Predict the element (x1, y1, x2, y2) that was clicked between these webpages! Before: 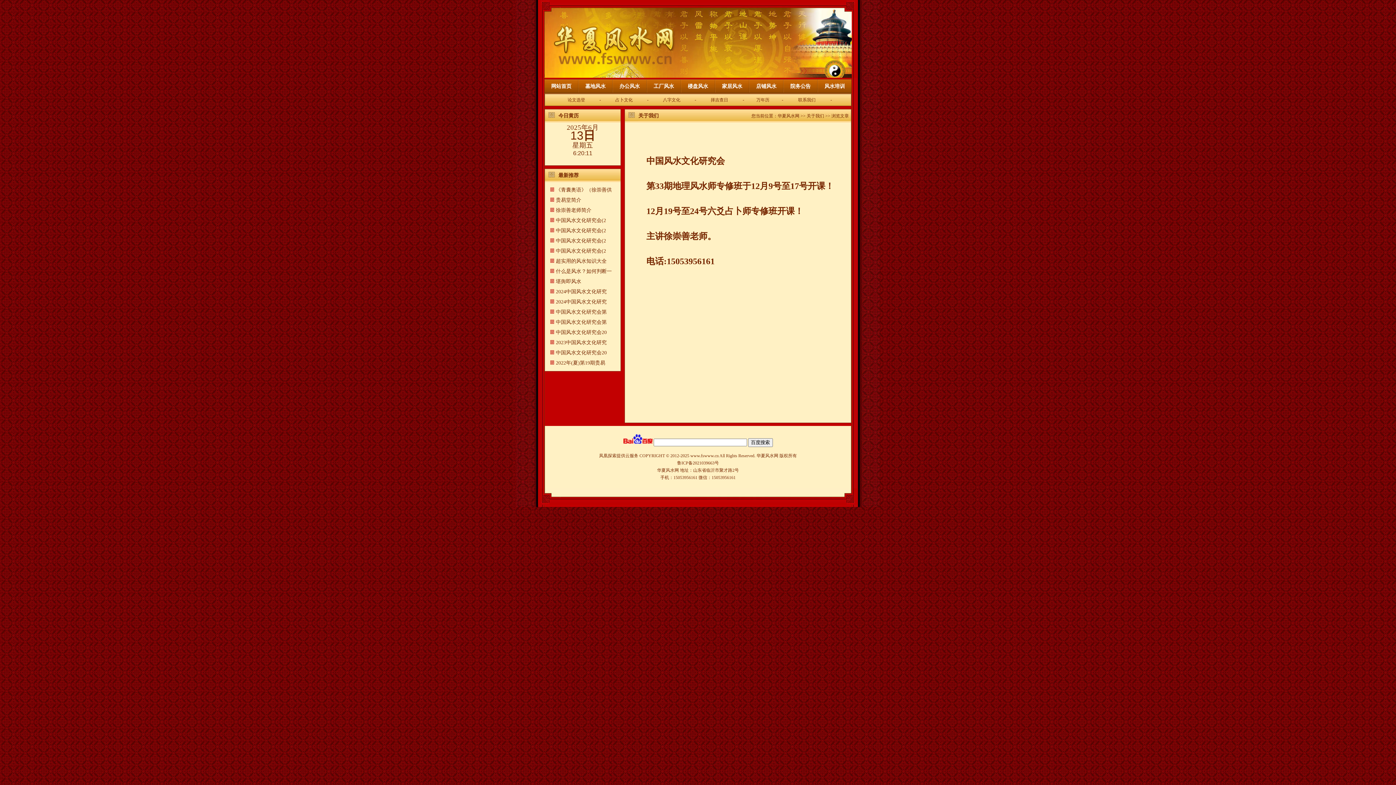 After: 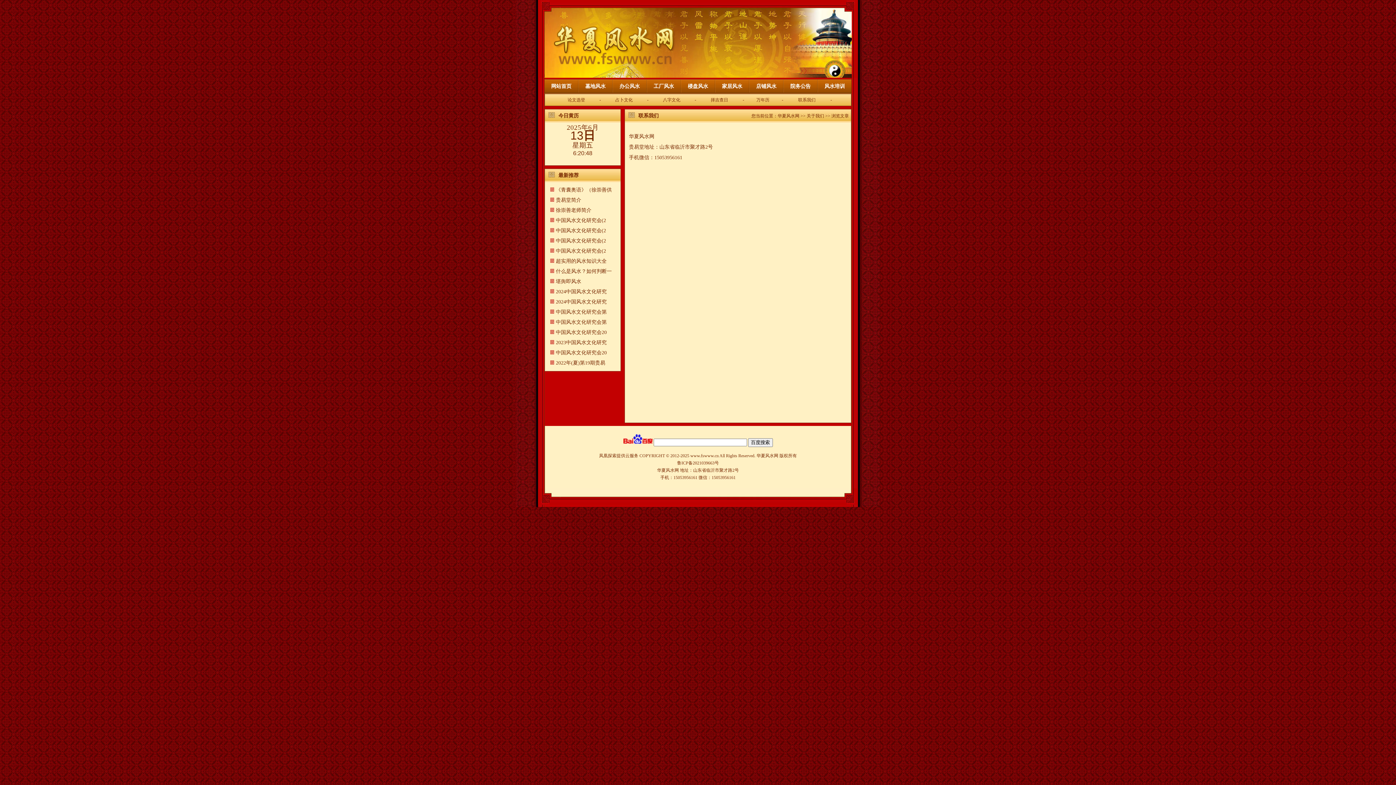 Action: label: 联系我们 bbox: (798, 97, 815, 102)